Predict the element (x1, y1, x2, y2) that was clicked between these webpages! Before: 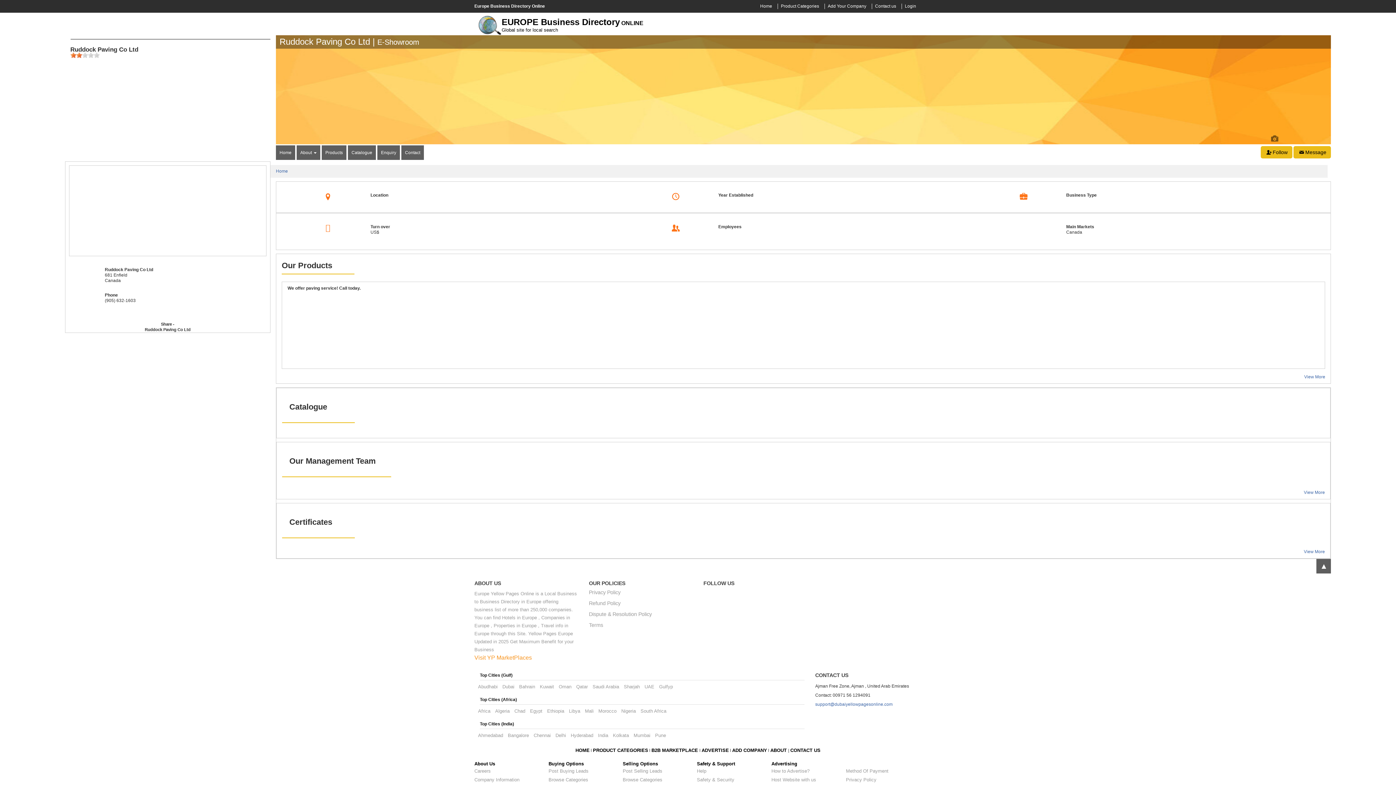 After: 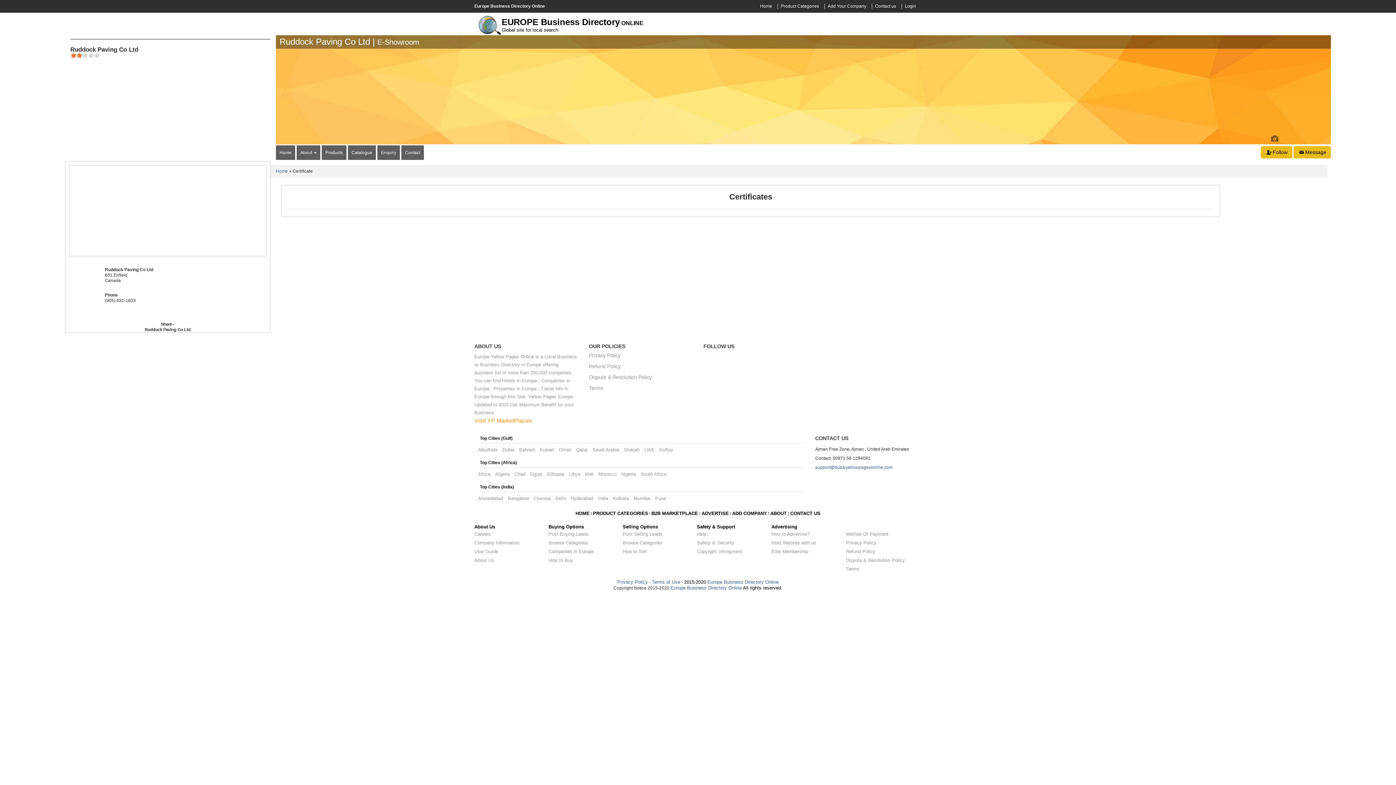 Action: label: View More bbox: (1304, 549, 1325, 554)